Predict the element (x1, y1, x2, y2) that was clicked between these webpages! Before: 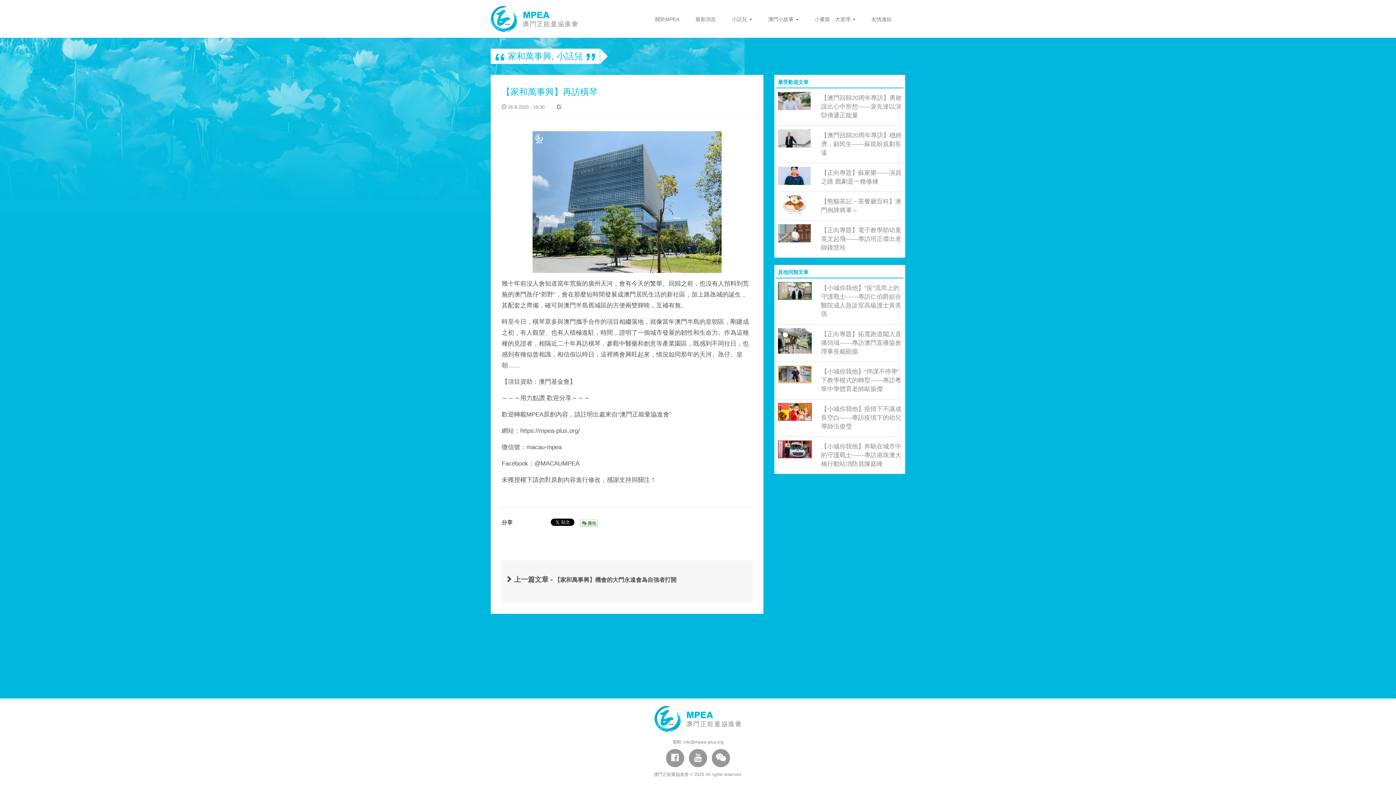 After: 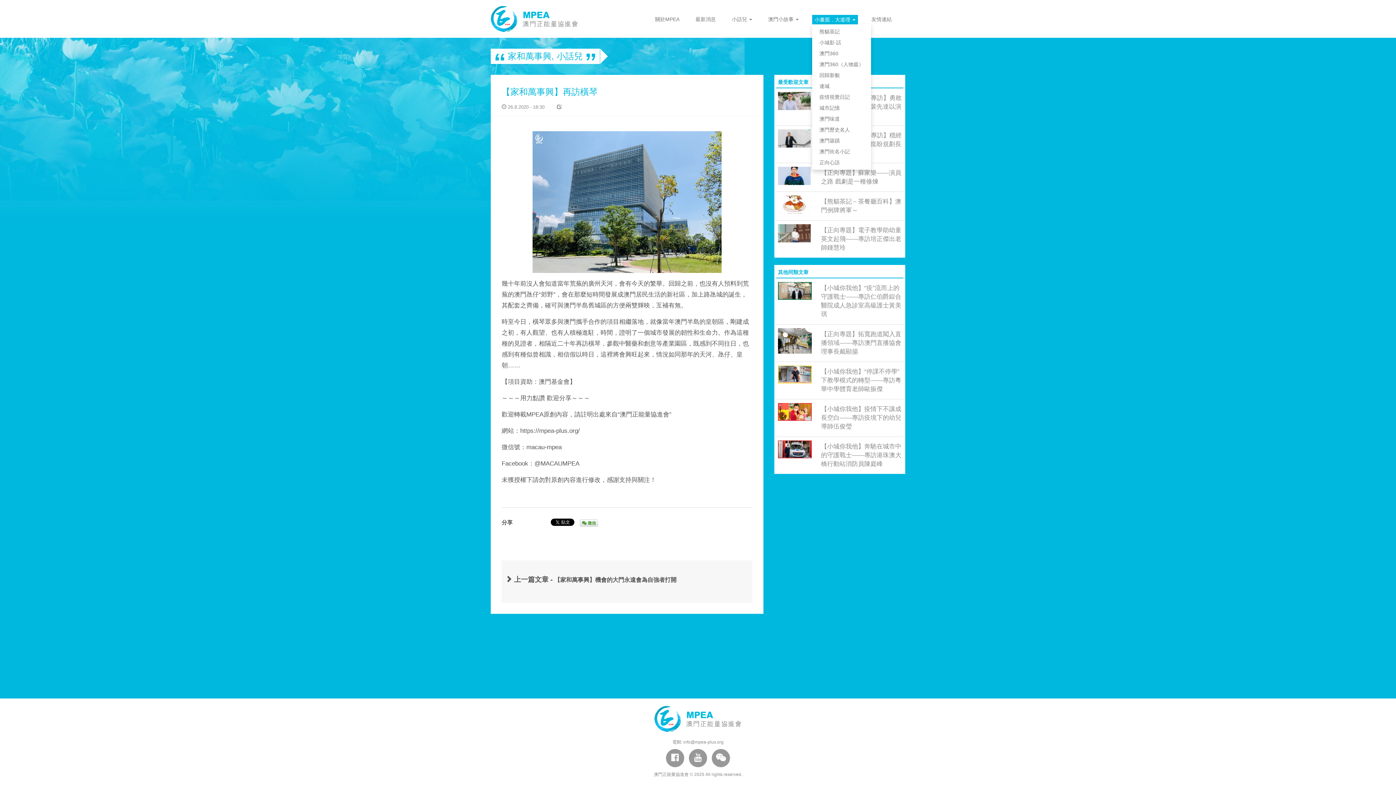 Action: label: 小畫面．大道理  bbox: (812, 14, 858, 23)